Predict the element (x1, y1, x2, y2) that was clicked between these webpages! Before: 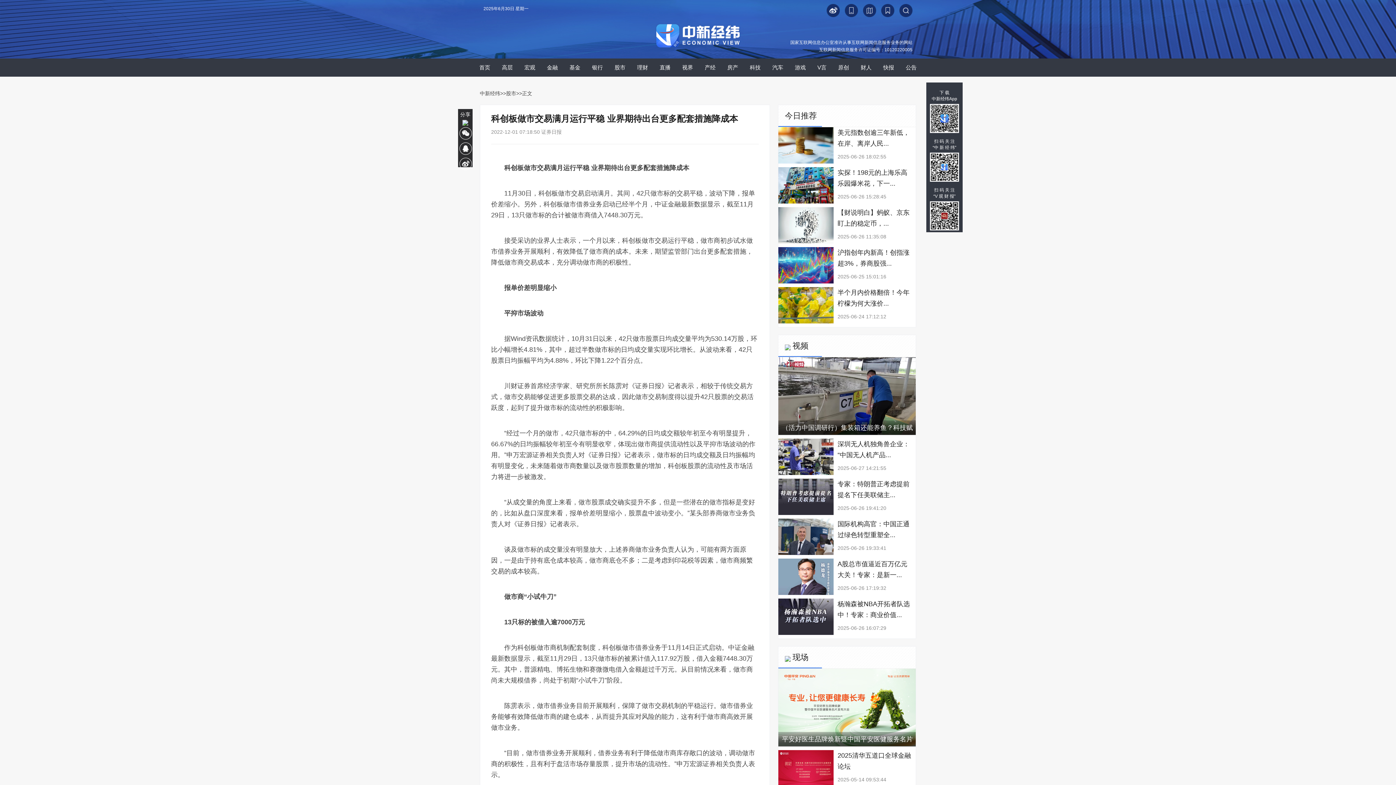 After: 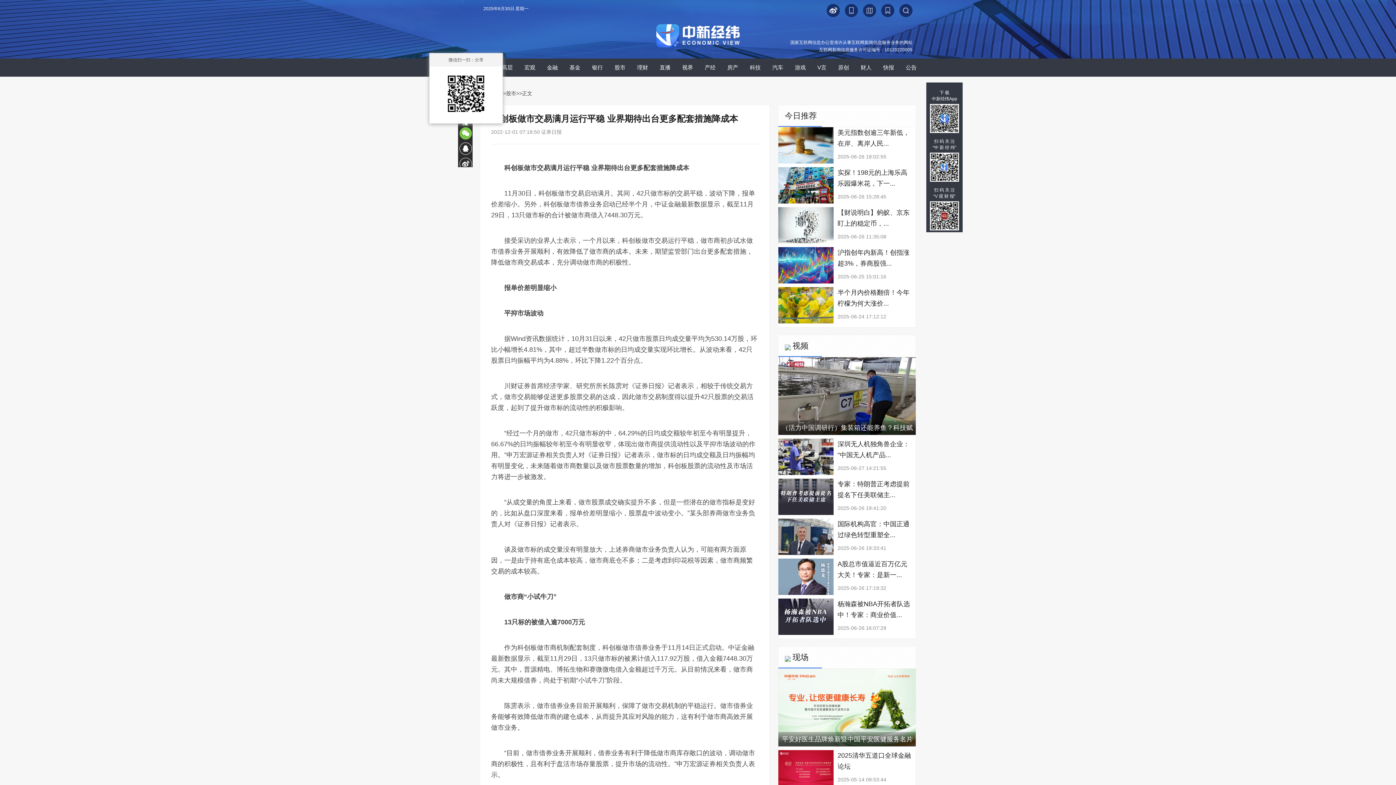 Action: bbox: (459, 127, 472, 139)